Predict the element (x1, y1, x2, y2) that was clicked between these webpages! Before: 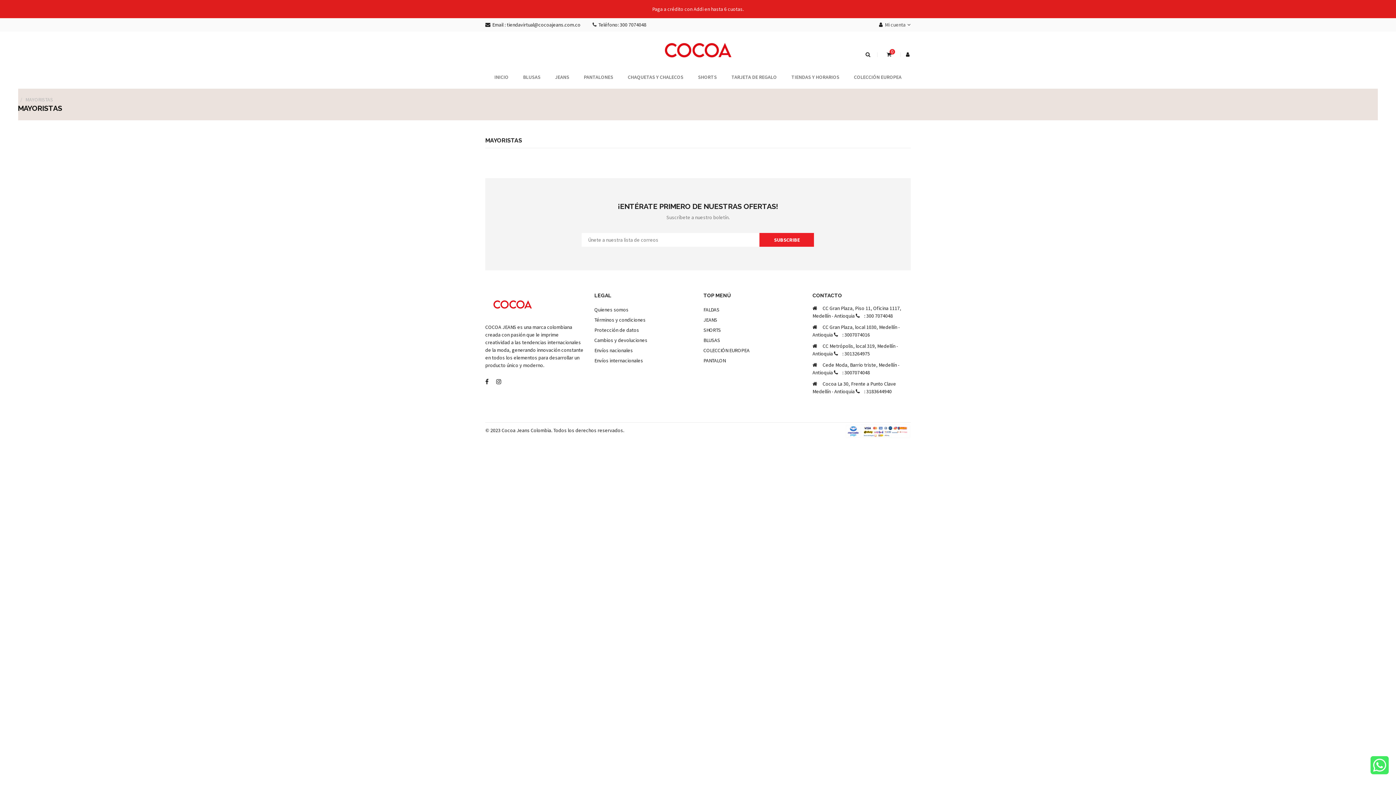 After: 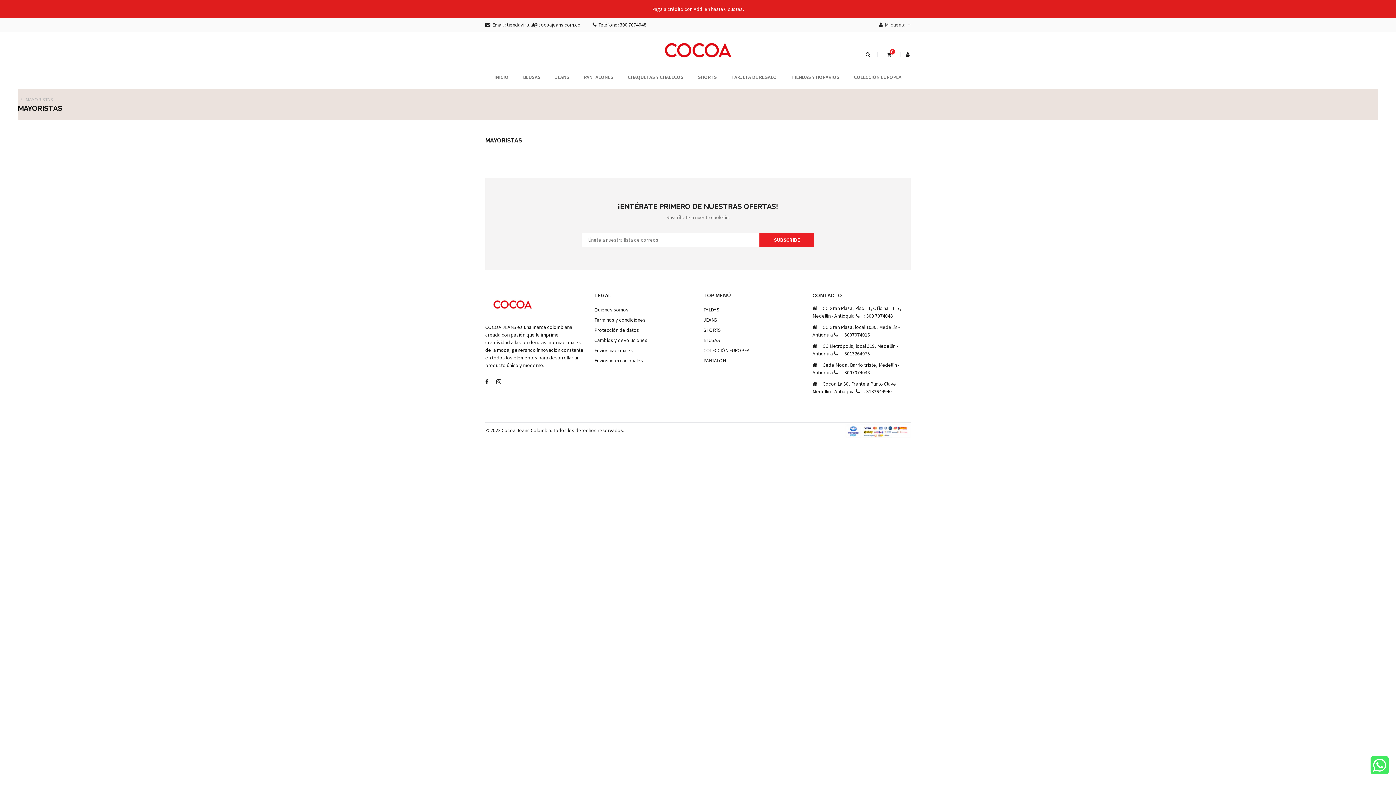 Action: bbox: (1370, 770, 1389, 777)